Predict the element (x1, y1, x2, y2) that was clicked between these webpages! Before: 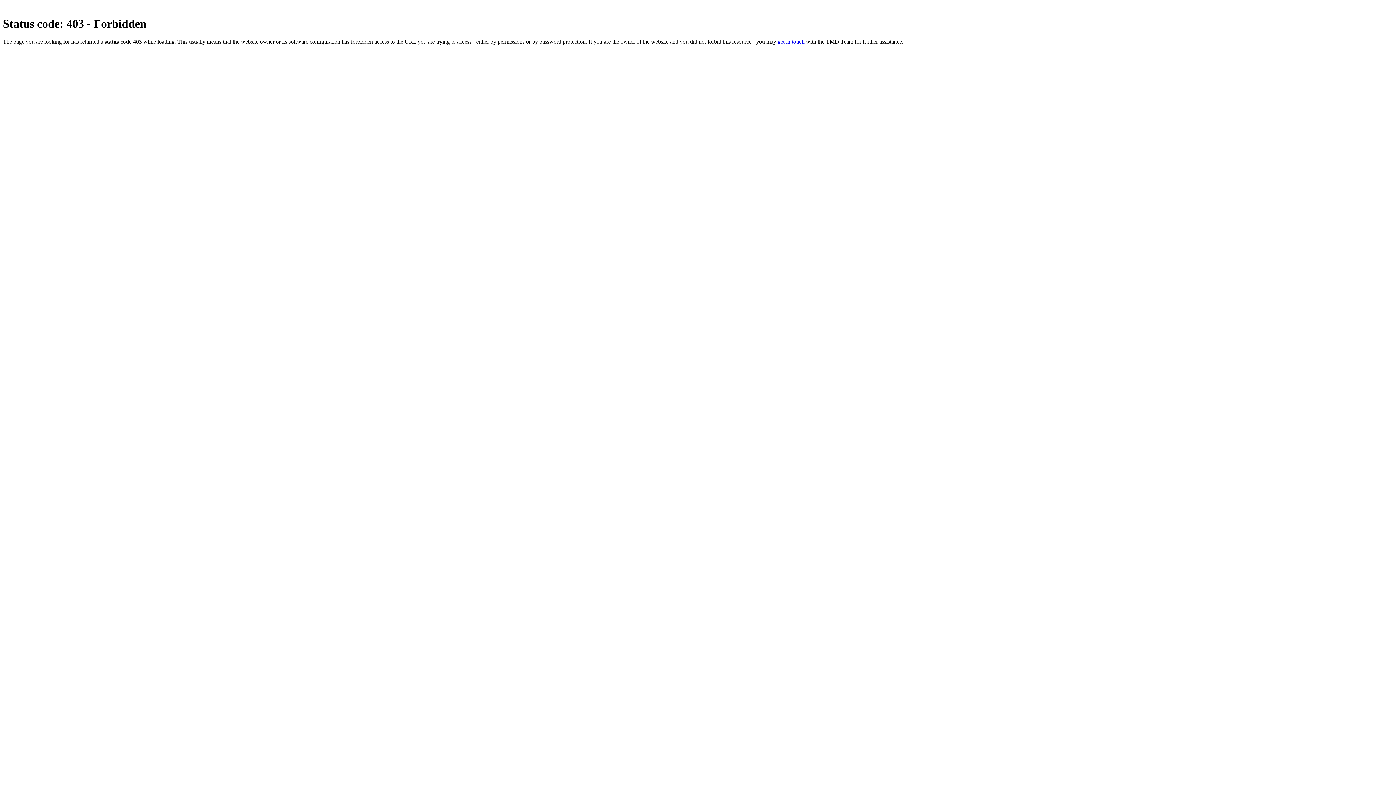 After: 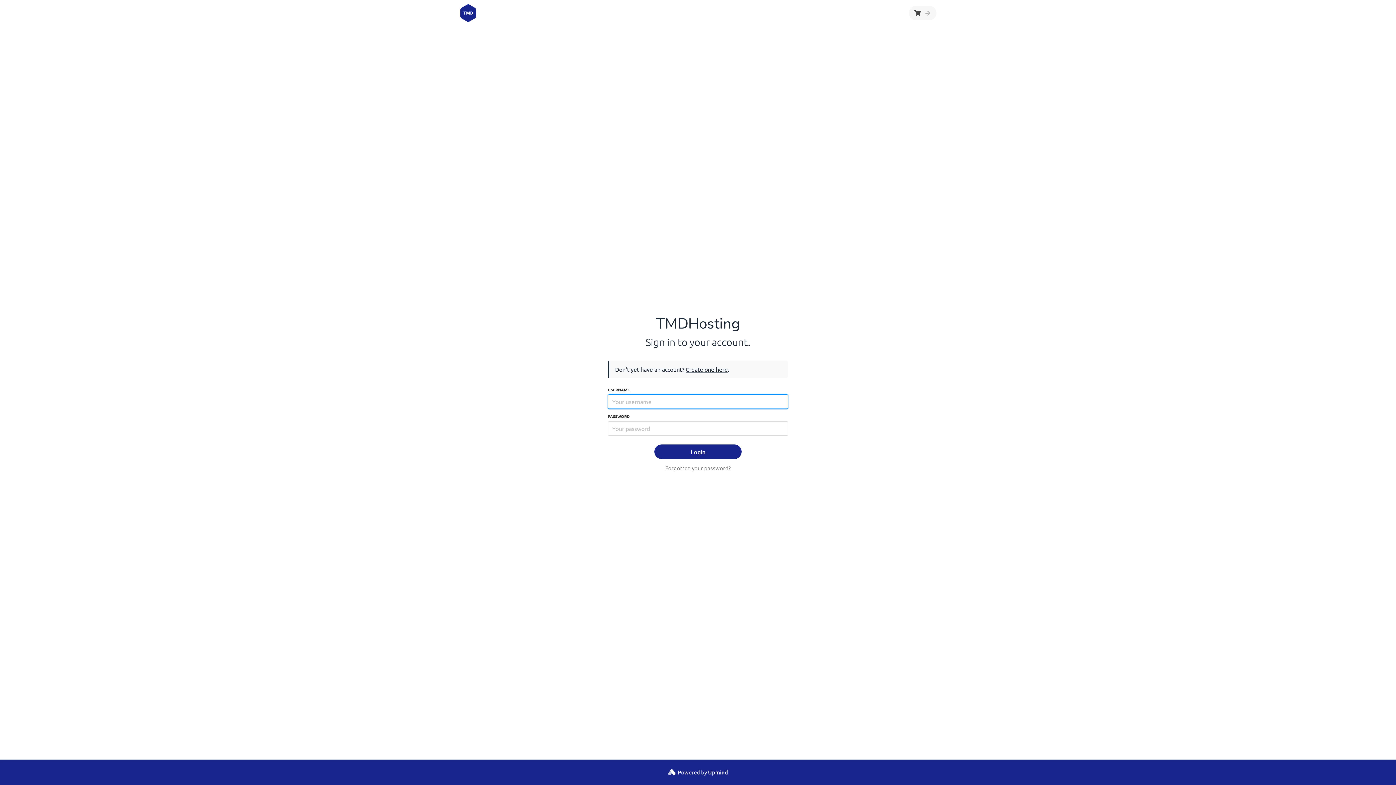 Action: label: get in touch bbox: (777, 38, 804, 44)